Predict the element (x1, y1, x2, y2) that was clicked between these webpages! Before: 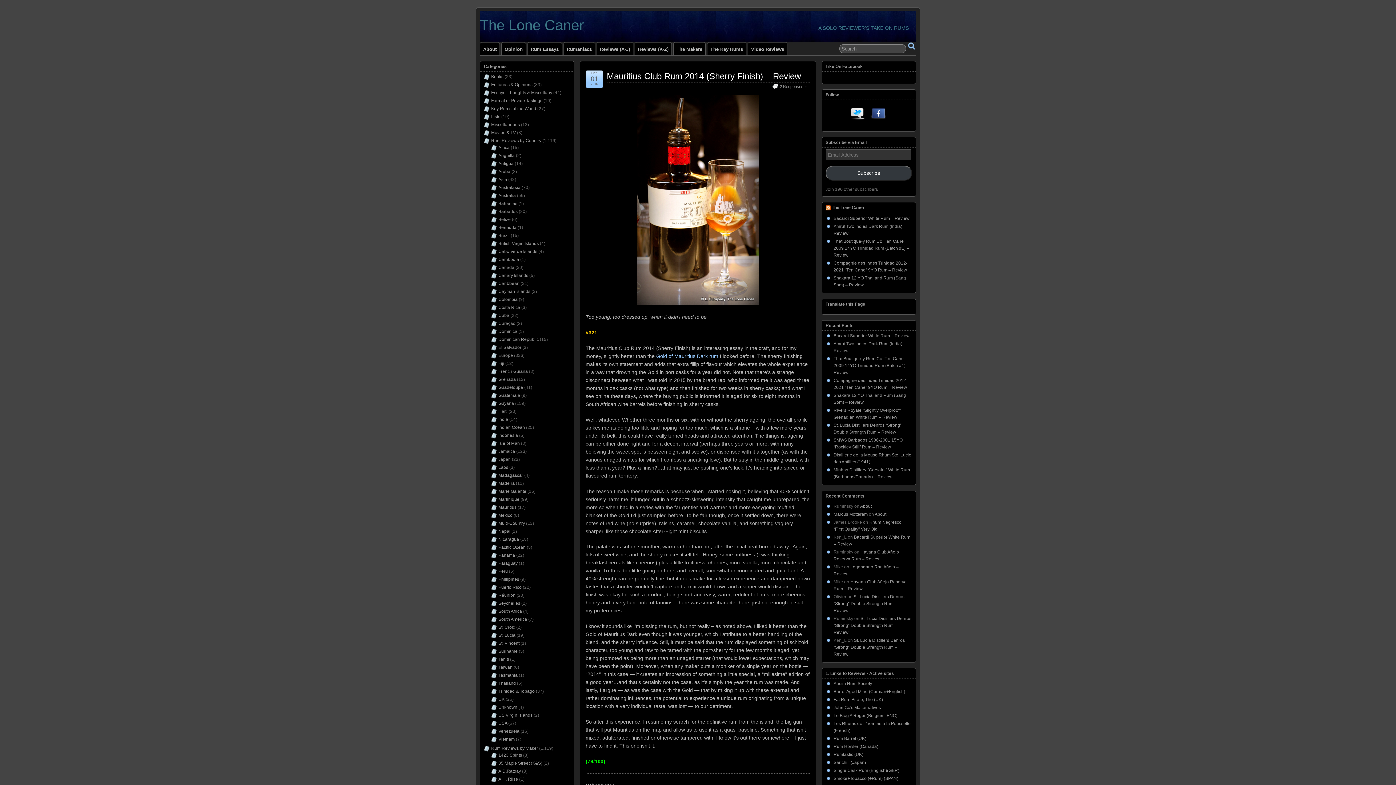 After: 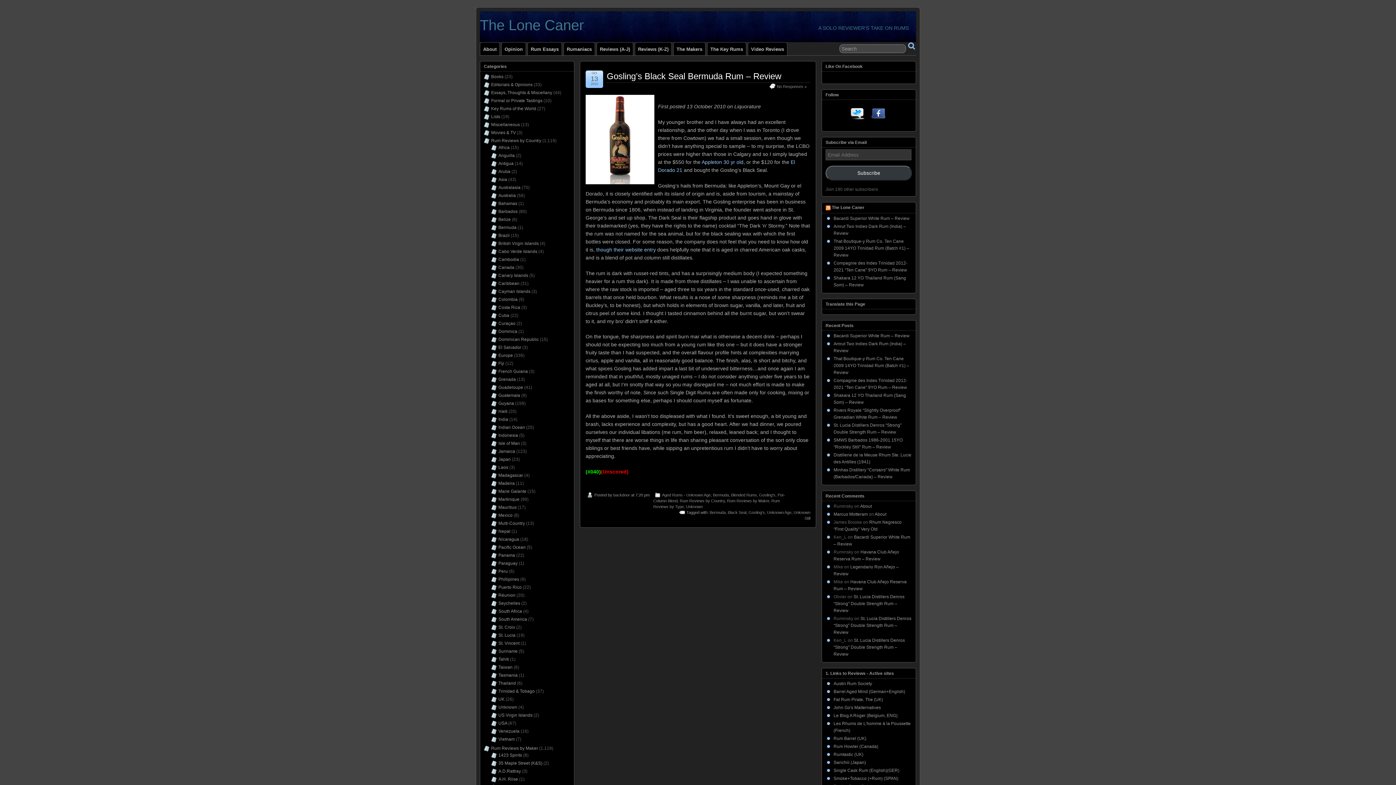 Action: label: Bermuda bbox: (498, 225, 516, 230)